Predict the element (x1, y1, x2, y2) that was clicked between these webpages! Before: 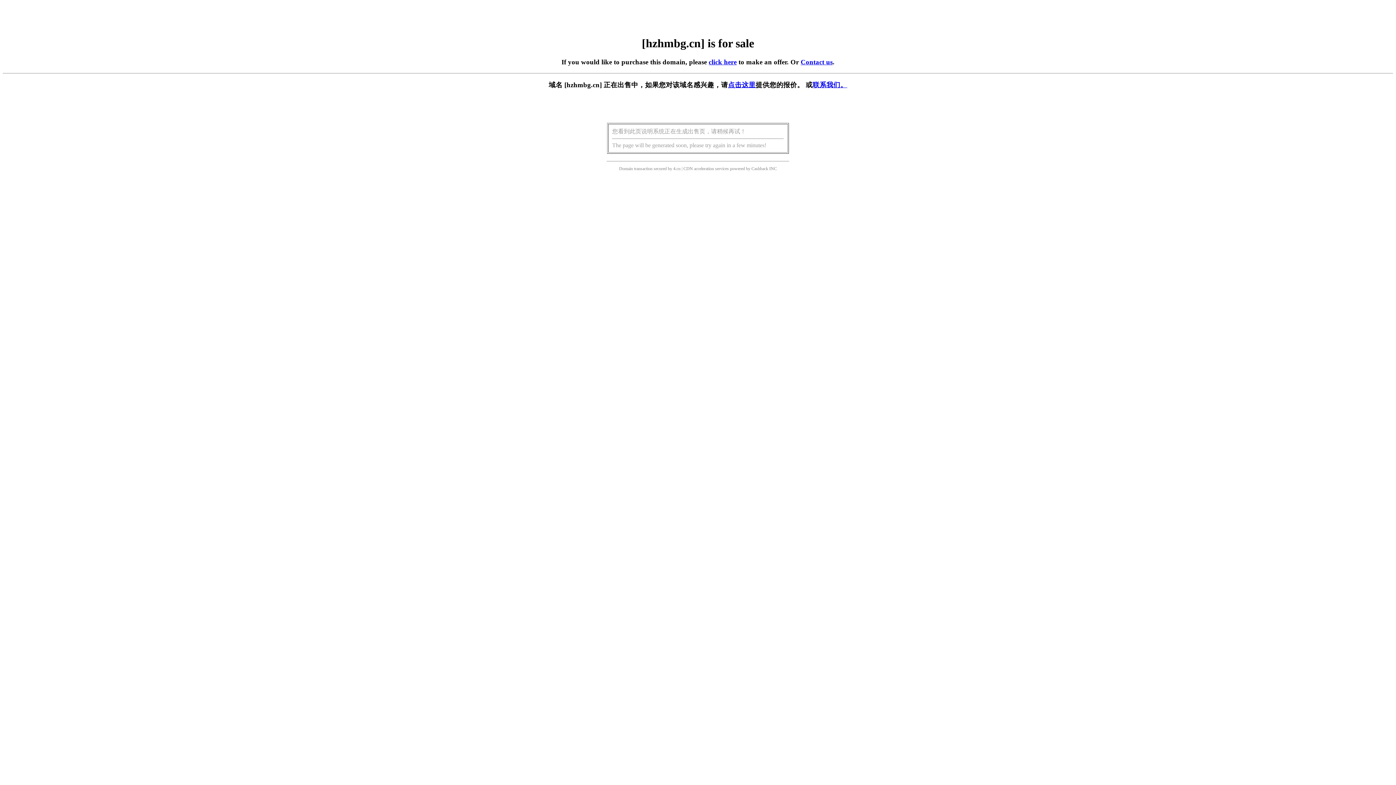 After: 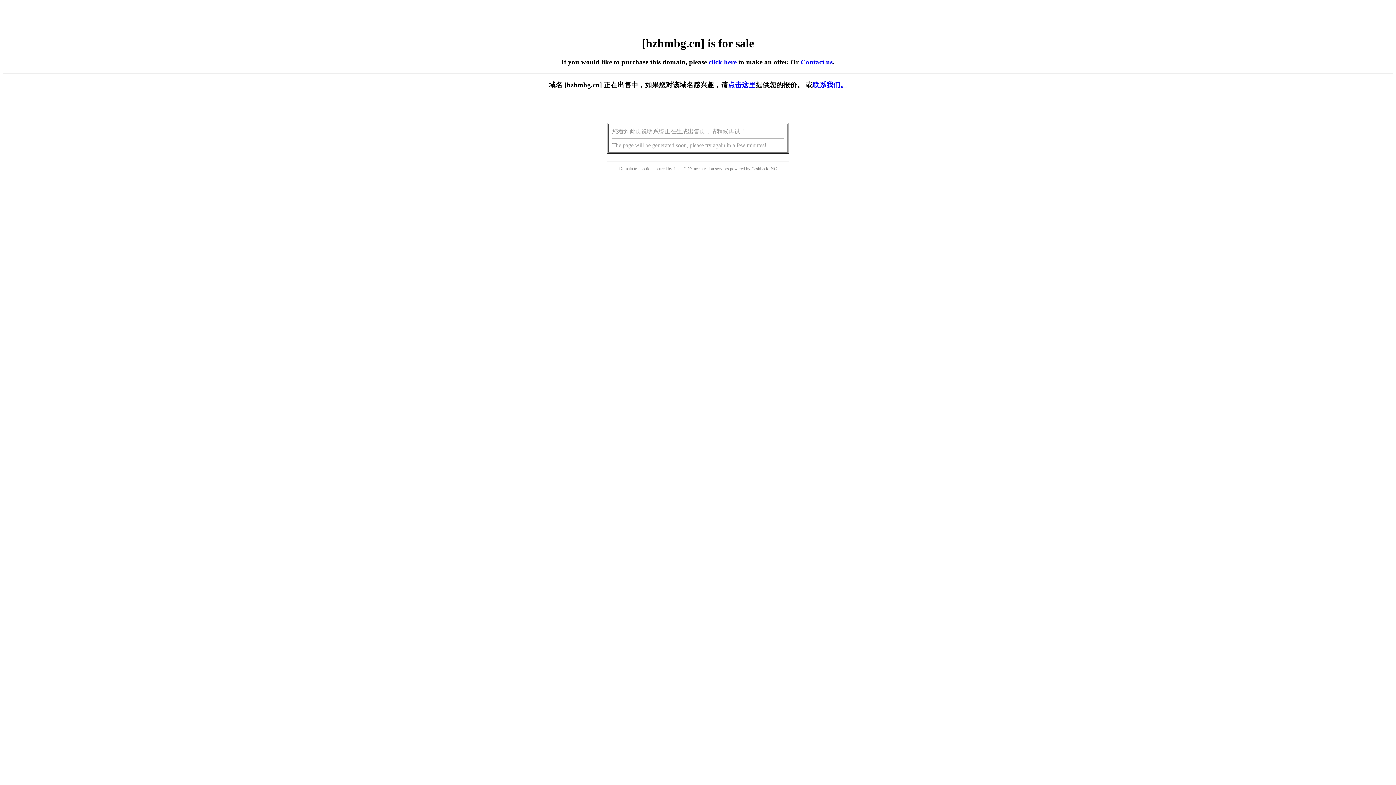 Action: label: 点击这里 bbox: (728, 81, 755, 88)